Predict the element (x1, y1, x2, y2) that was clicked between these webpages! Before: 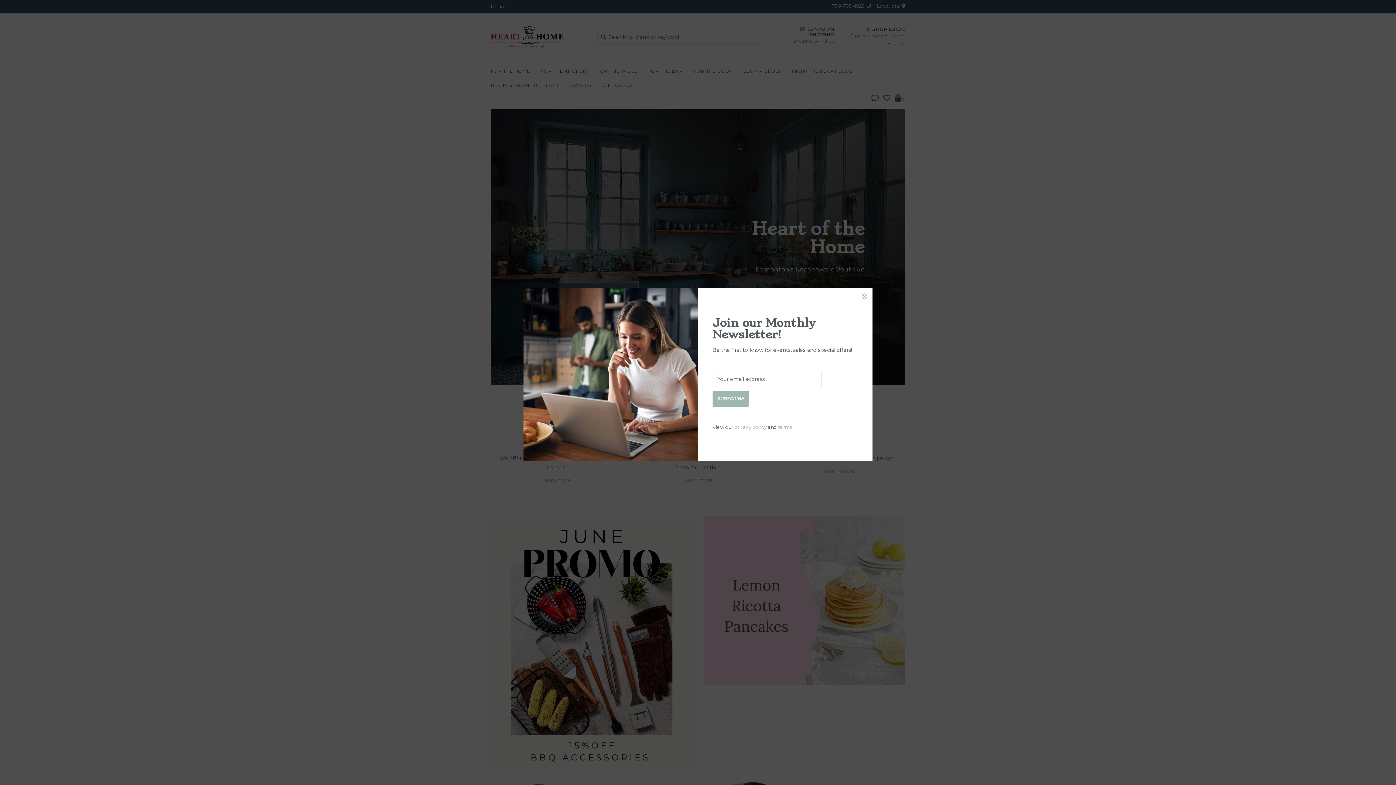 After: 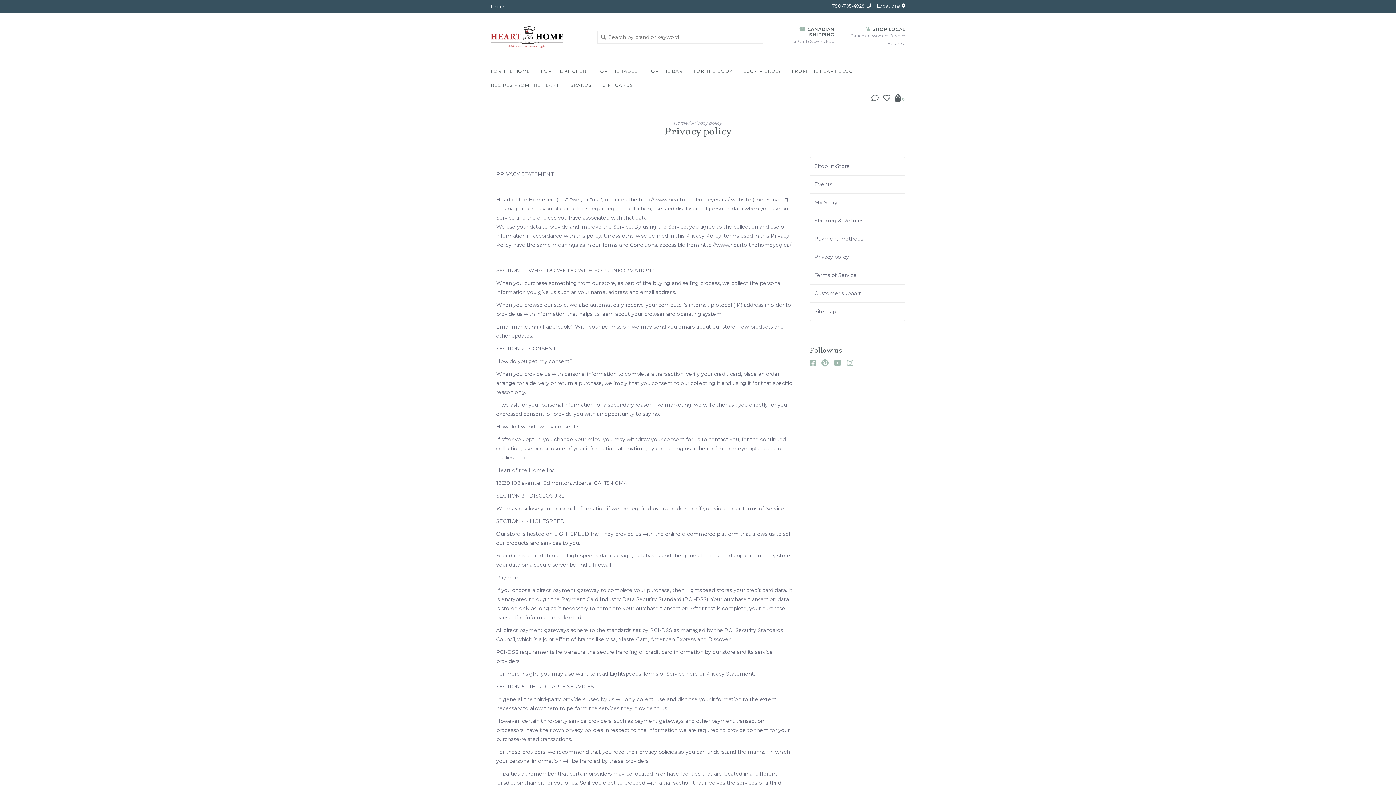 Action: bbox: (734, 424, 766, 430) label: privacy policy